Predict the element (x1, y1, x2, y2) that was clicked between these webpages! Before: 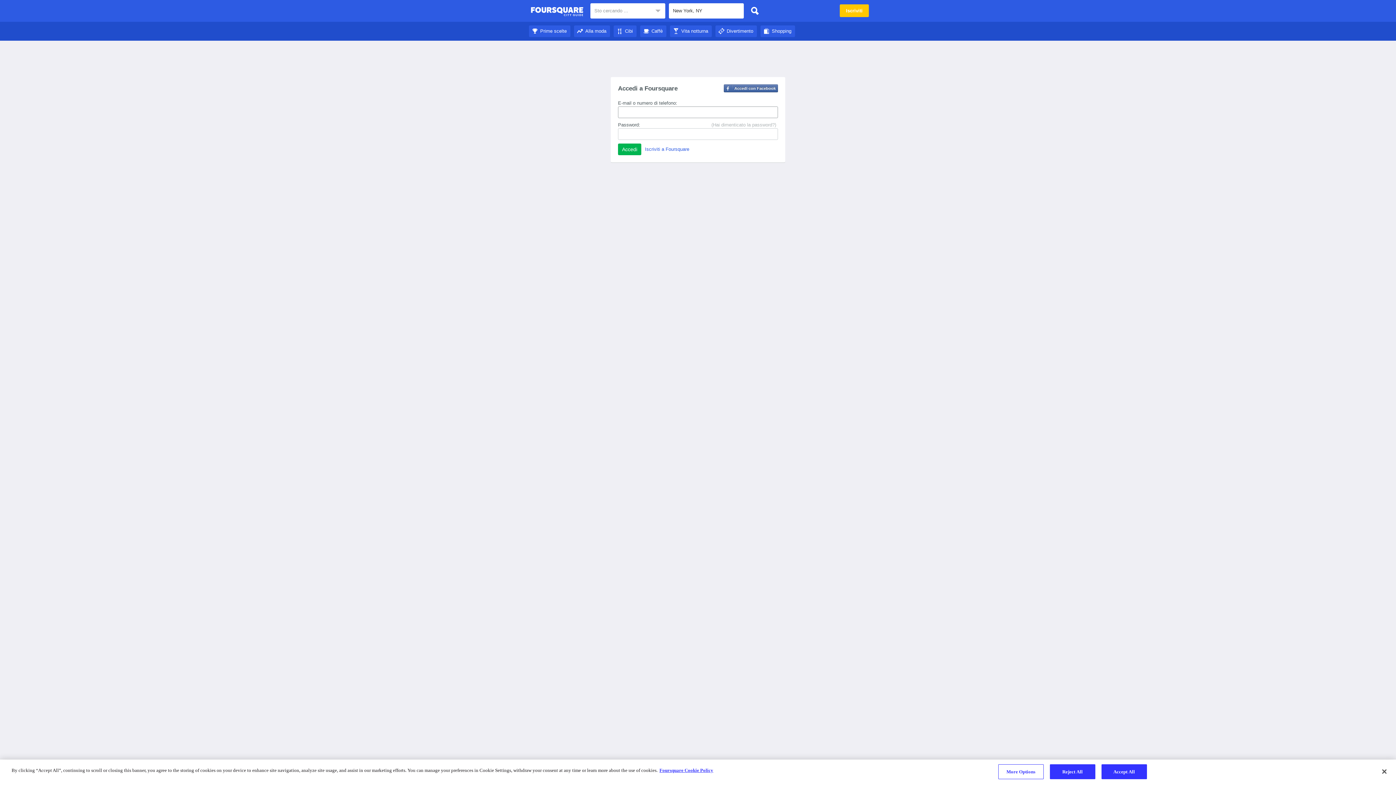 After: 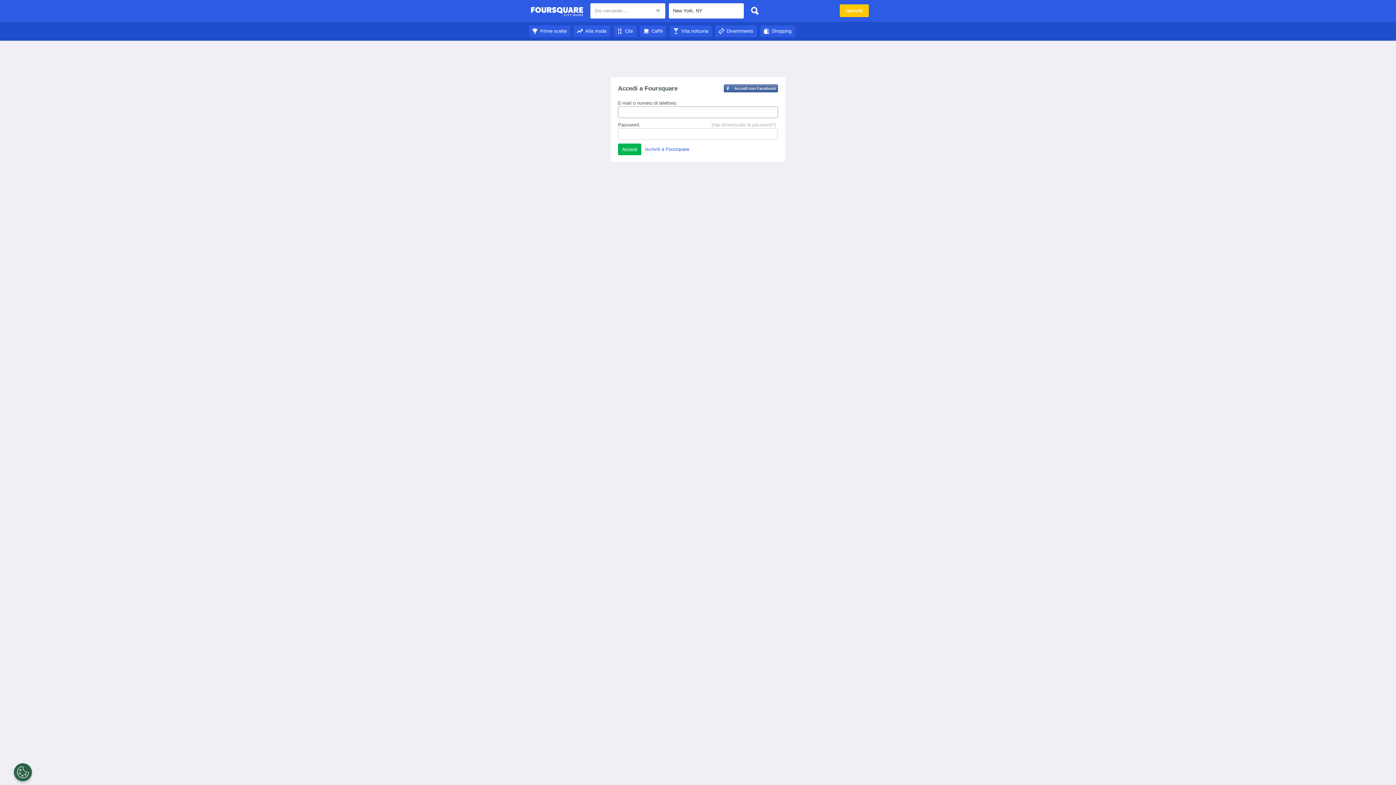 Action: label: Vita notturna bbox: (670, 28, 712, 33)